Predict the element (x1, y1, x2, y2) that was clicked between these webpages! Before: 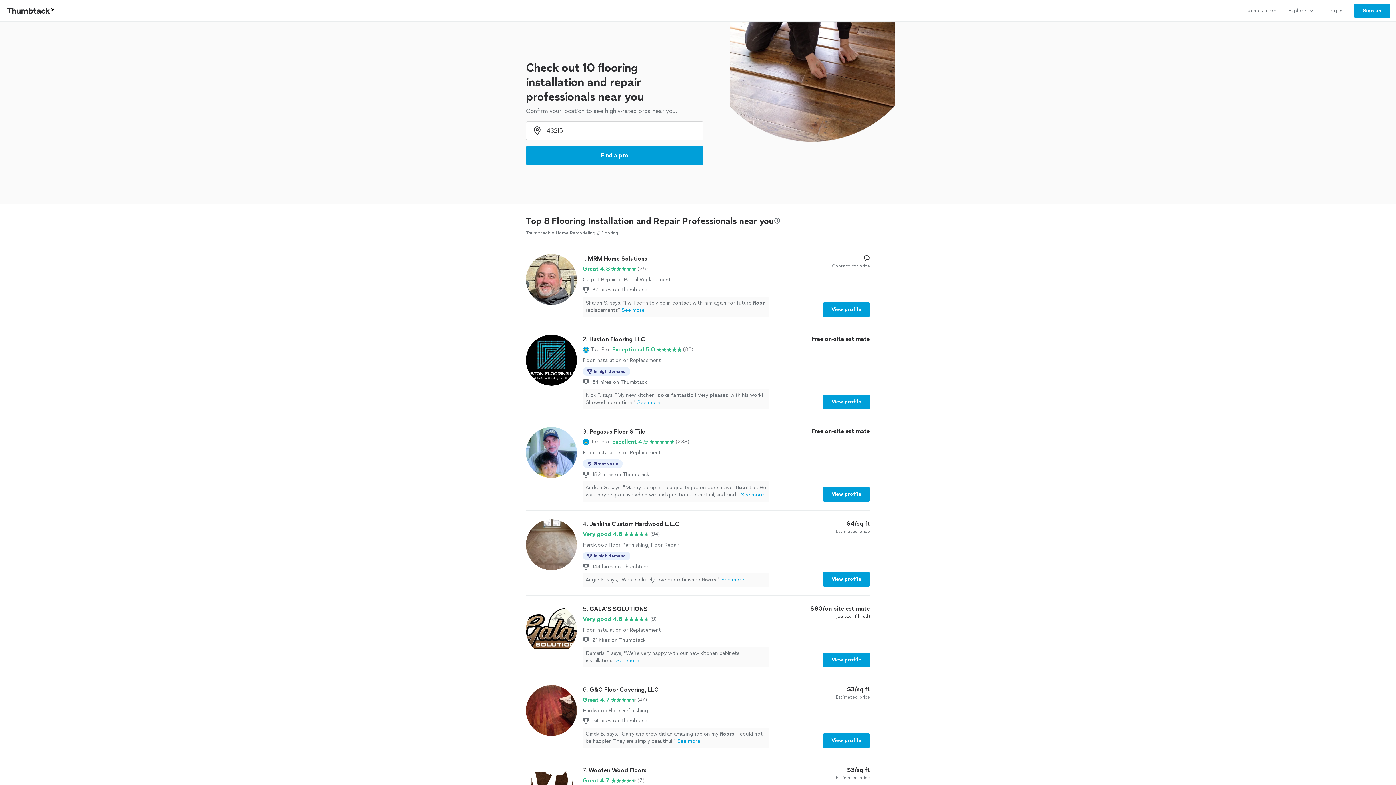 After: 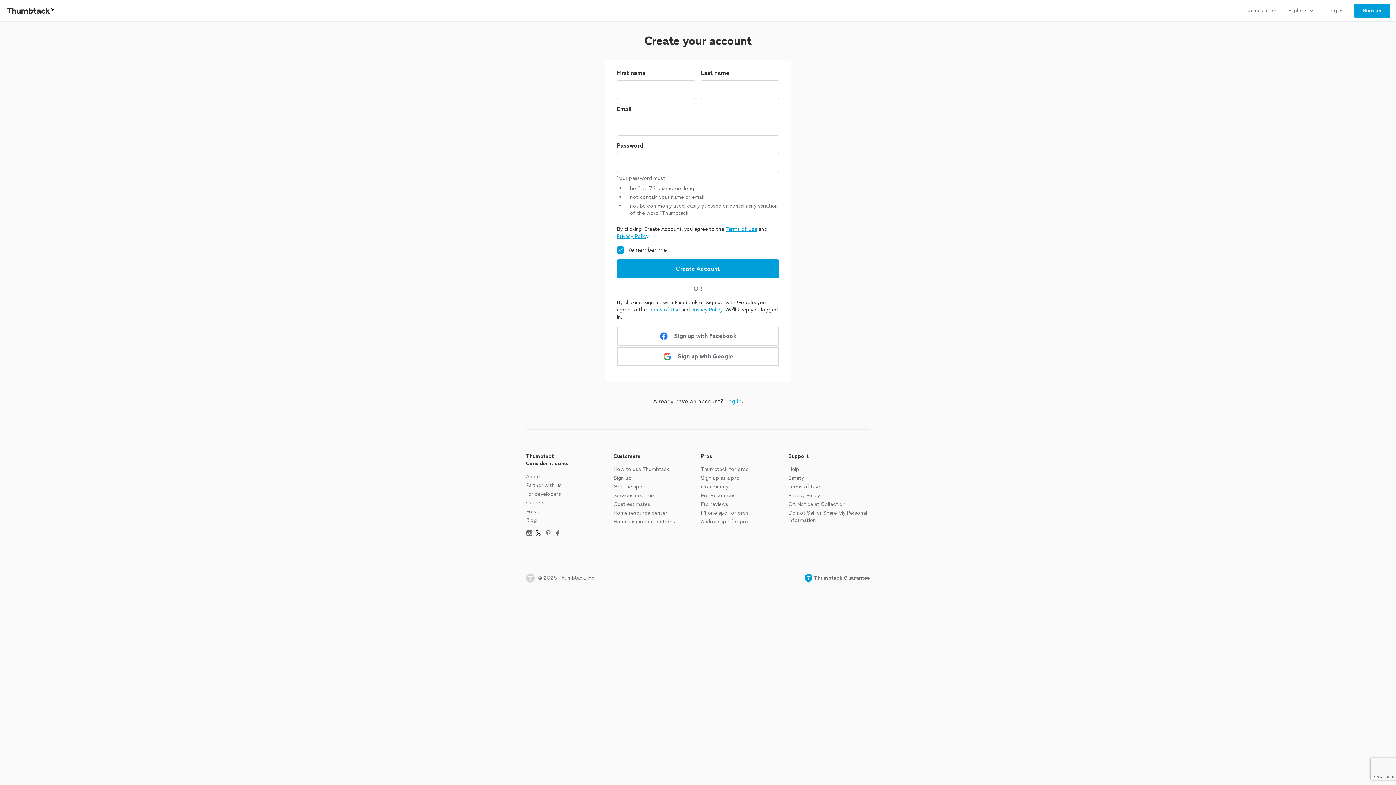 Action: bbox: (1354, 3, 1390, 18) label: Sign up